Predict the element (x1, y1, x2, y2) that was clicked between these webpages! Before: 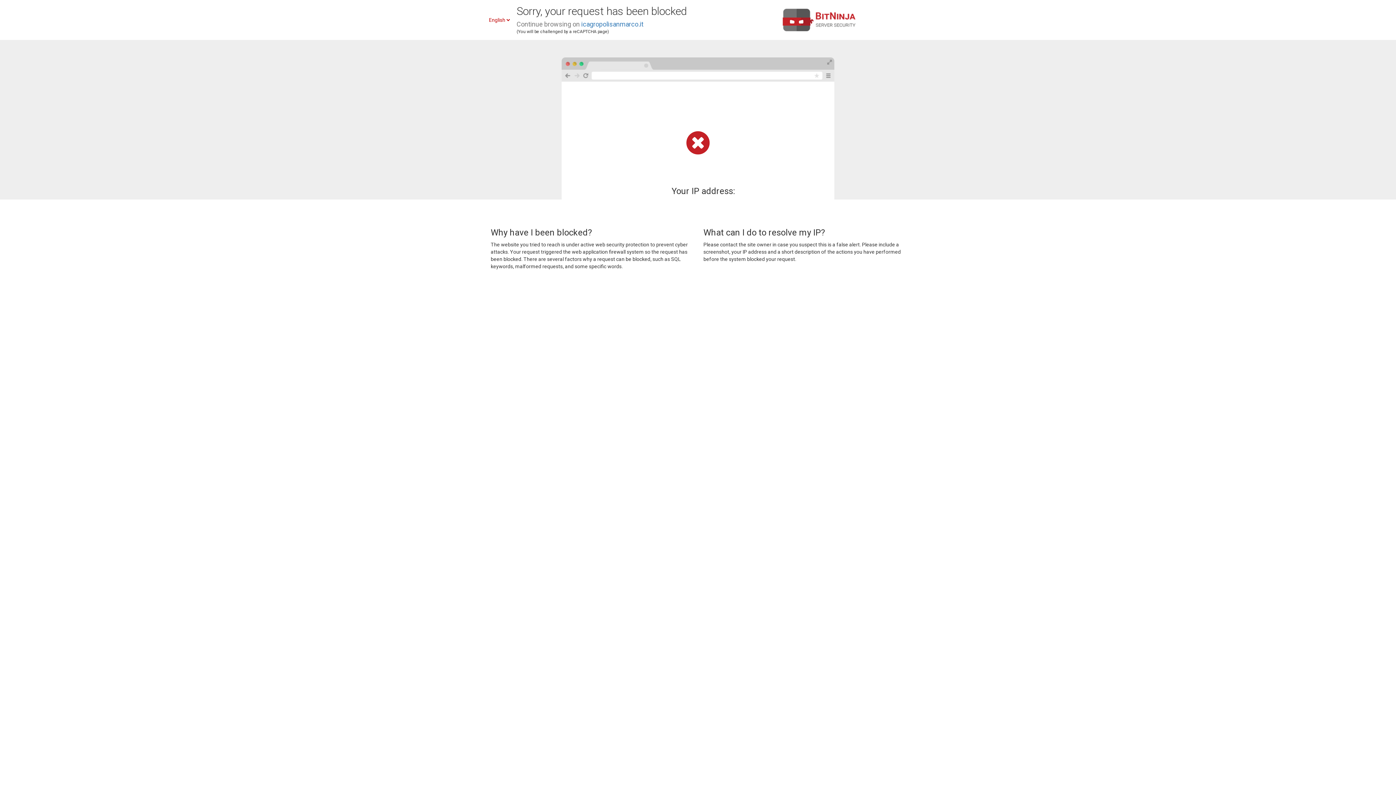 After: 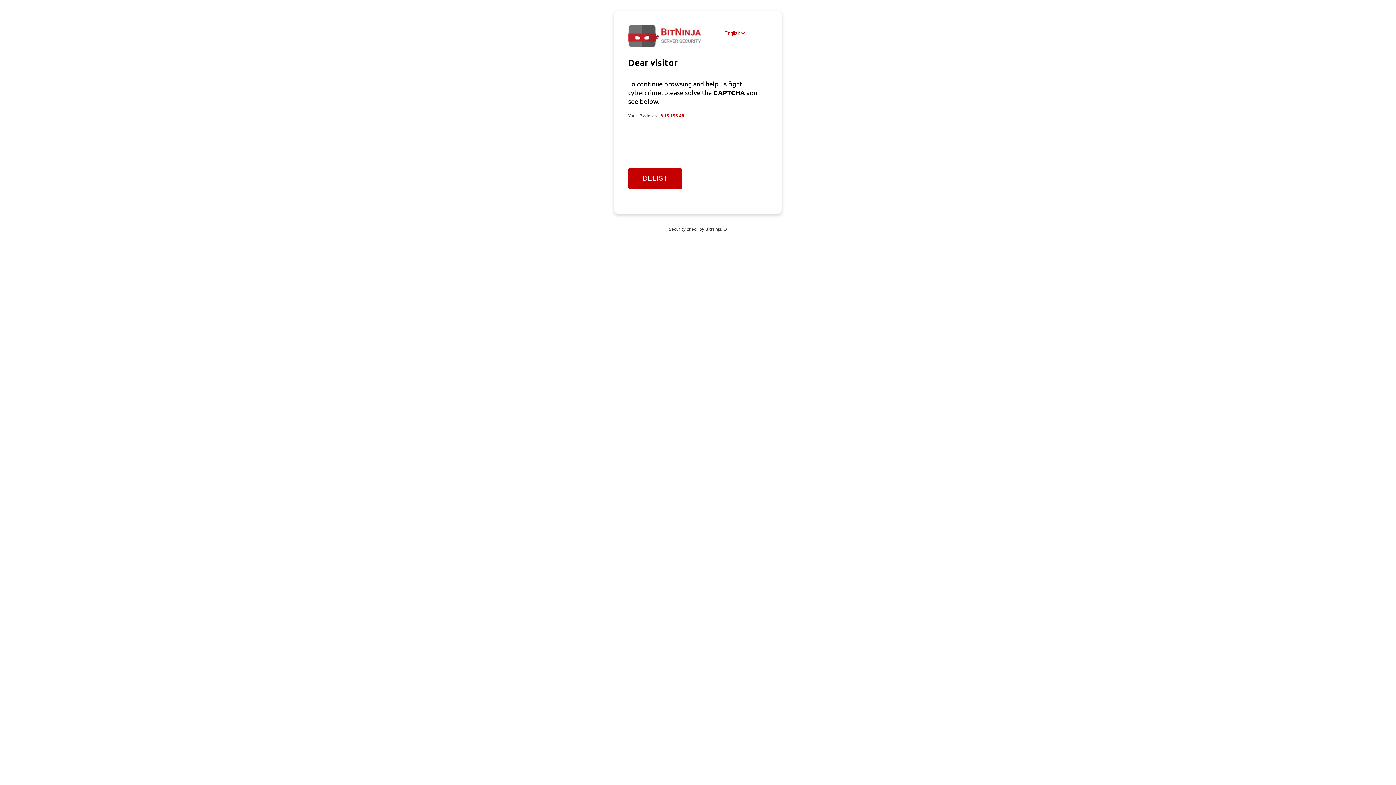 Action: bbox: (581, 20, 643, 28) label: icagropolisanmarco.it